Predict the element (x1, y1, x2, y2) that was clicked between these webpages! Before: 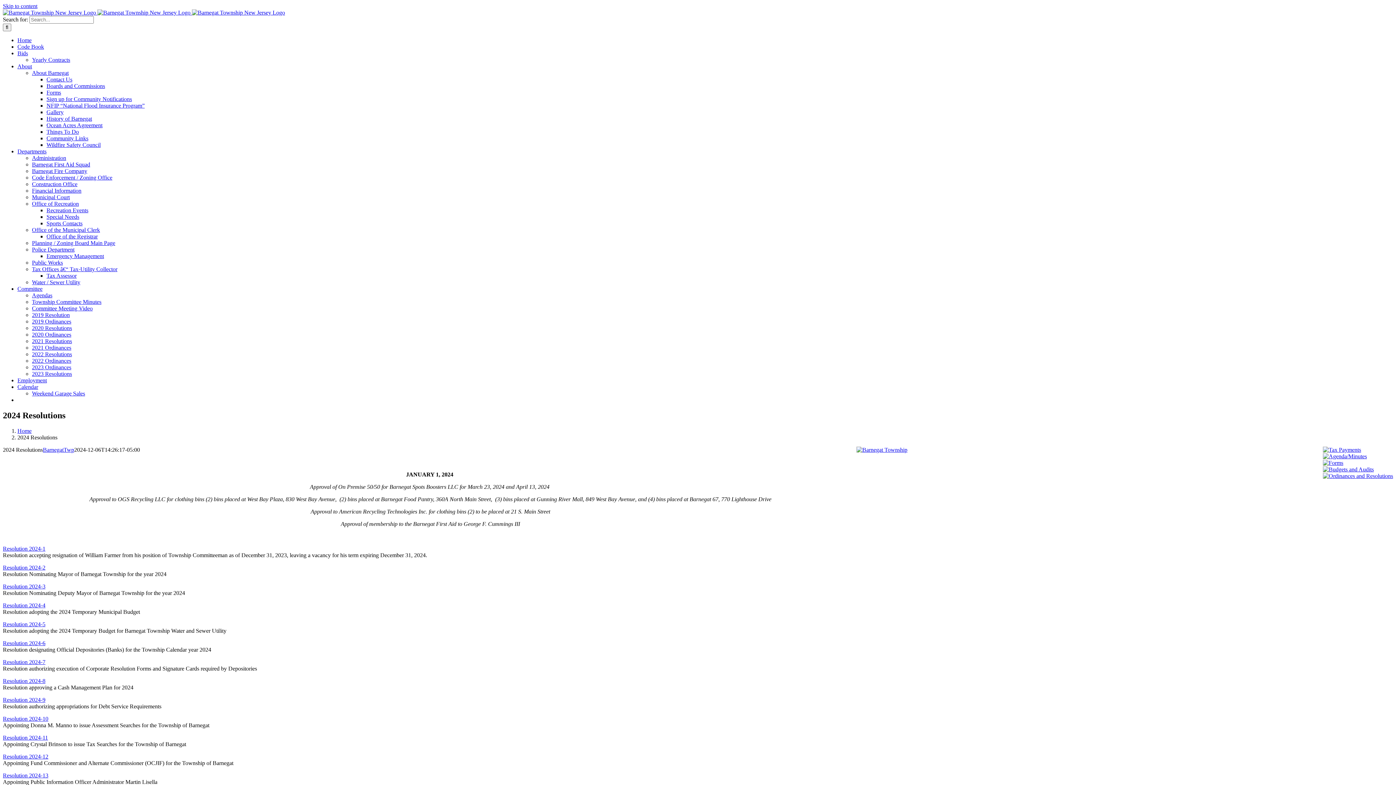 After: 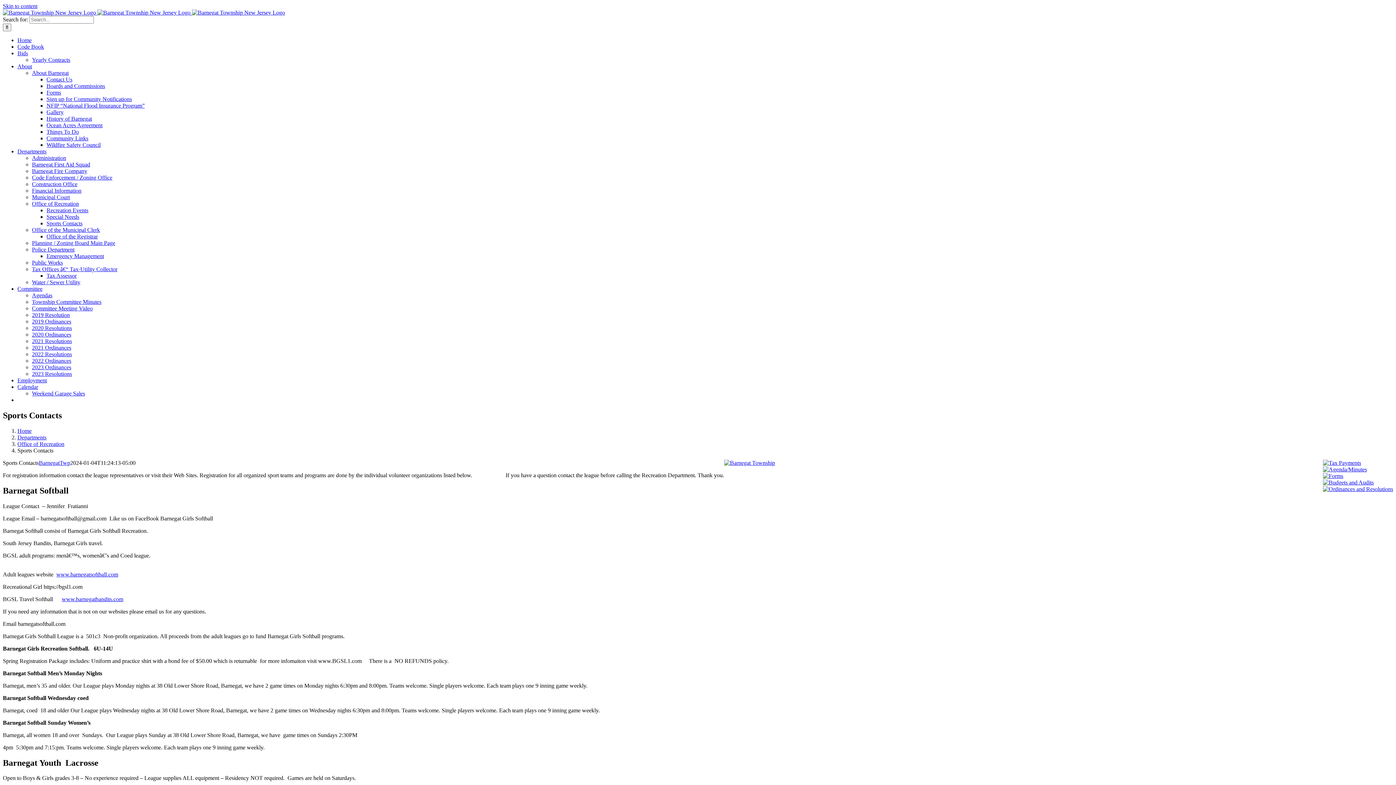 Action: label: Sports Contacts bbox: (46, 220, 82, 226)